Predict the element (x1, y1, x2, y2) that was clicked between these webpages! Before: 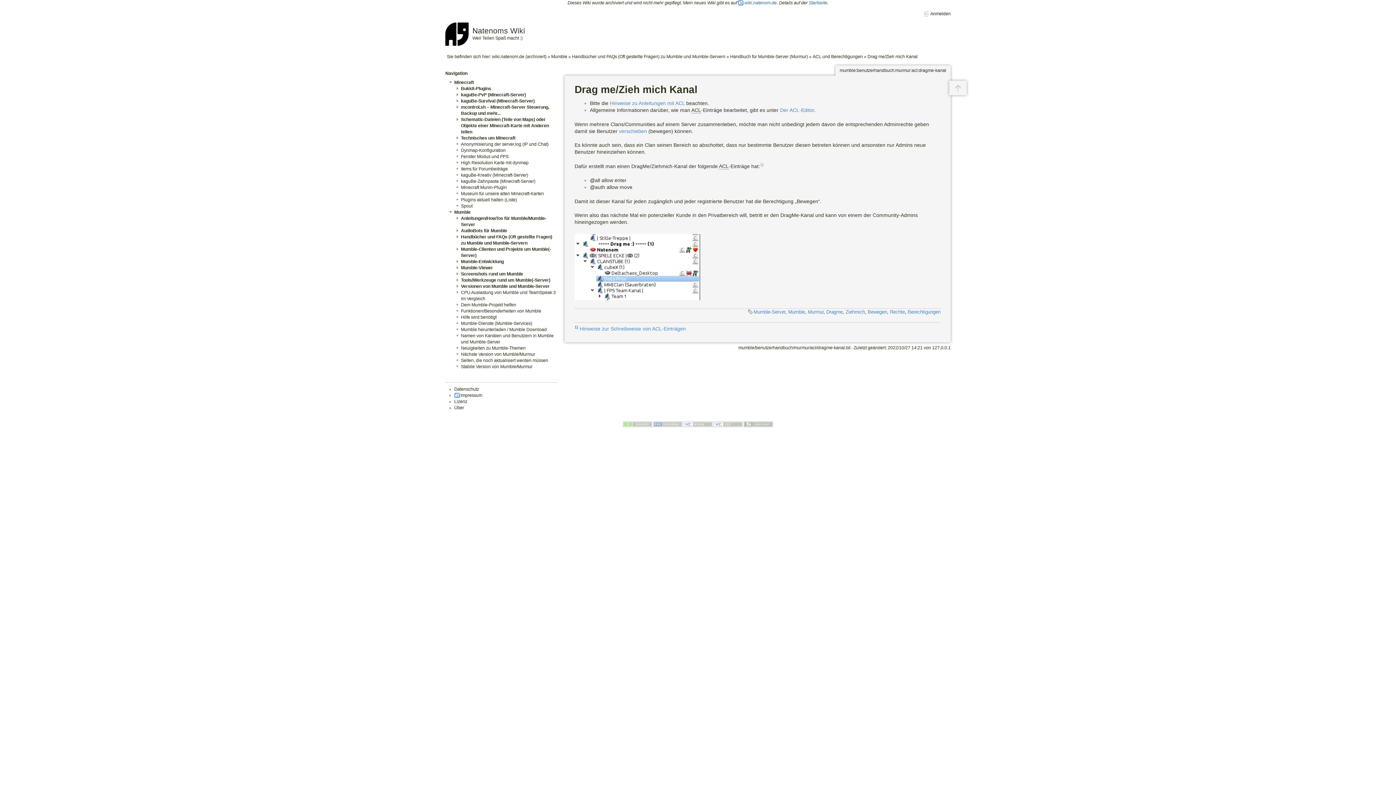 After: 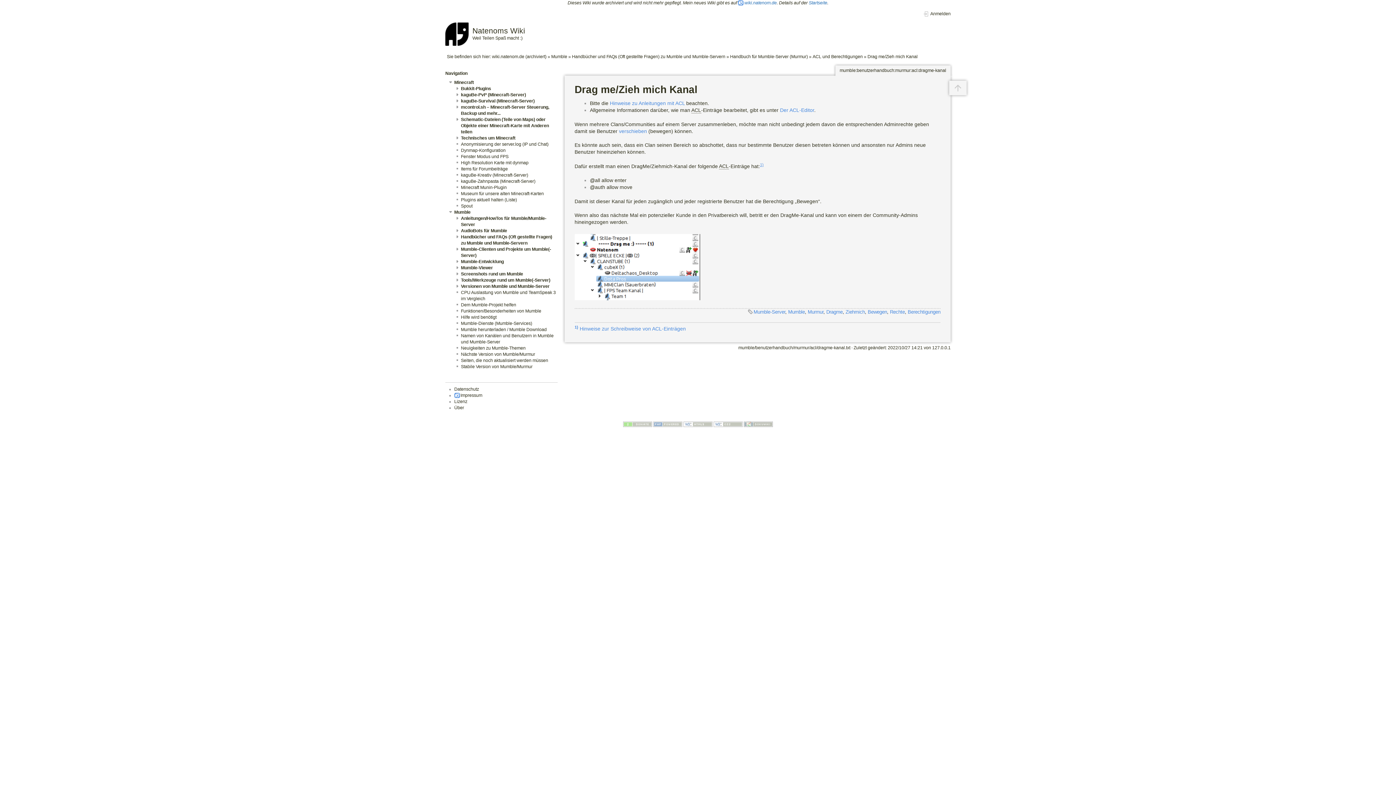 Action: label: 1) bbox: (574, 324, 578, 329)